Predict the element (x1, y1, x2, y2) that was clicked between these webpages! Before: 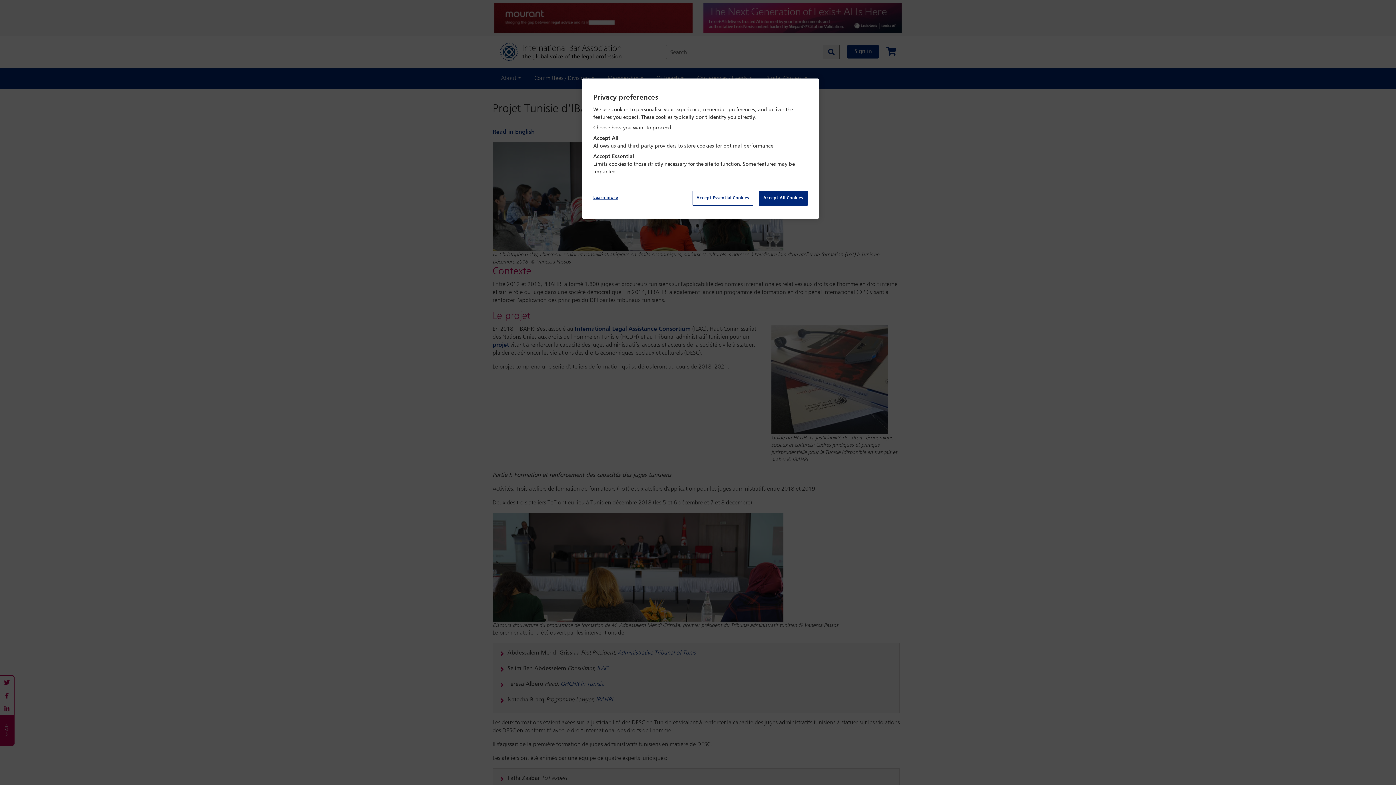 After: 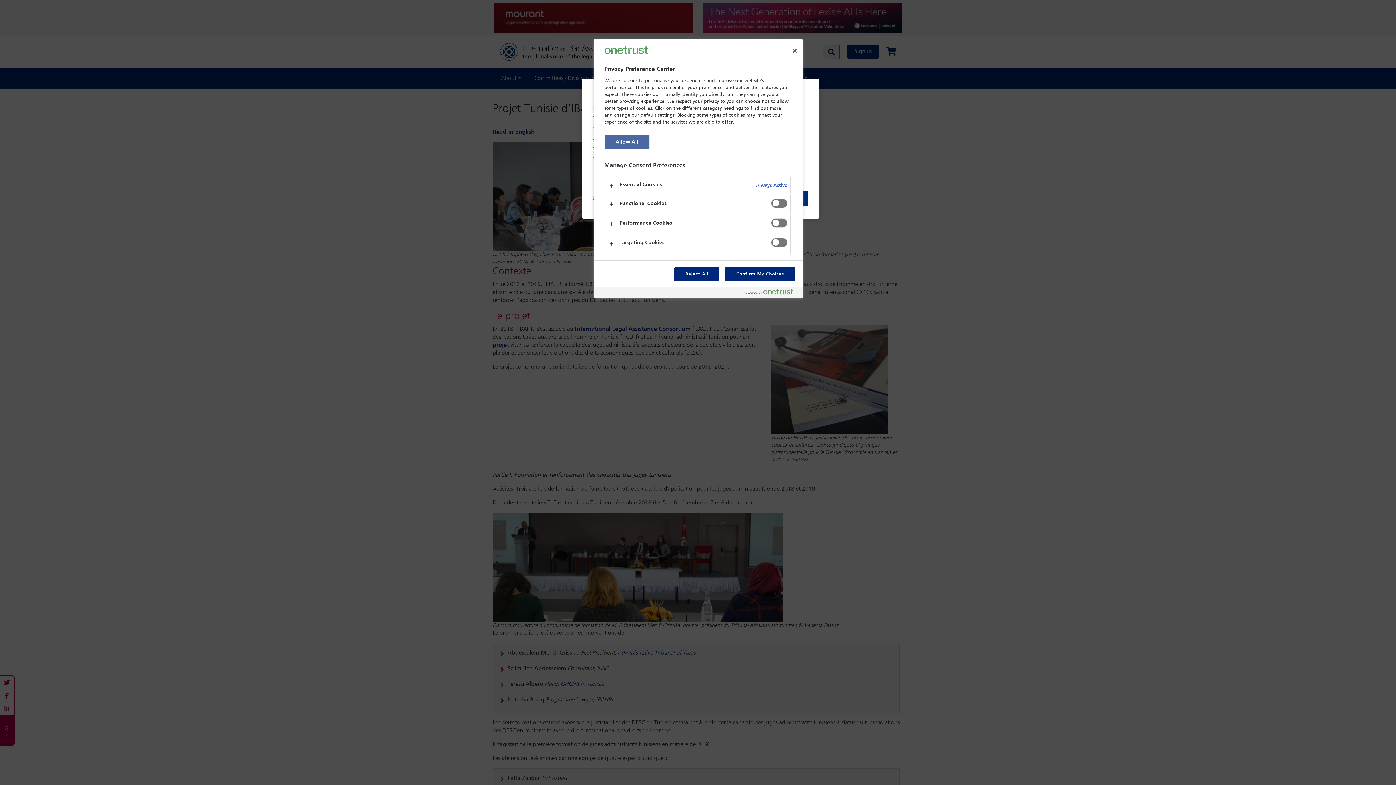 Action: label: Learn more bbox: (593, 190, 642, 205)